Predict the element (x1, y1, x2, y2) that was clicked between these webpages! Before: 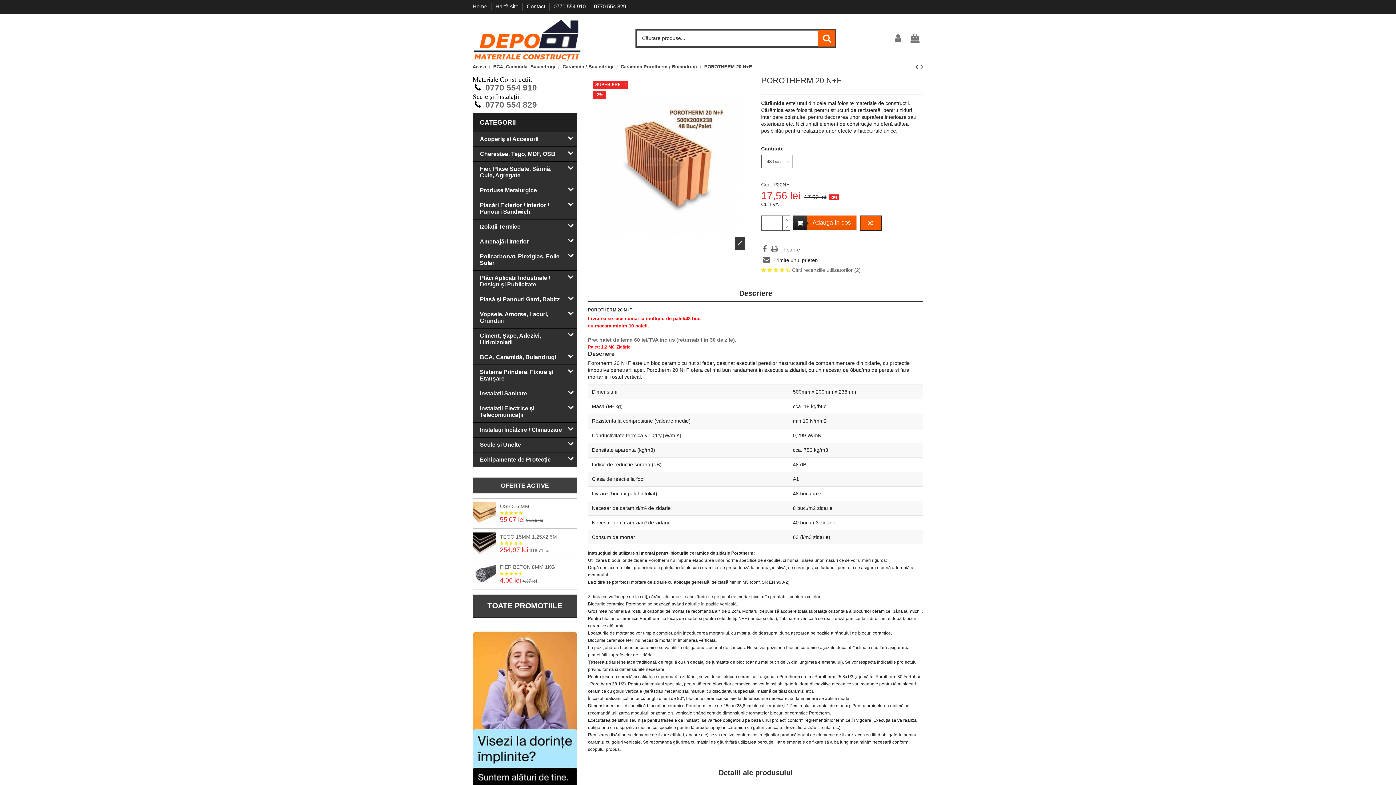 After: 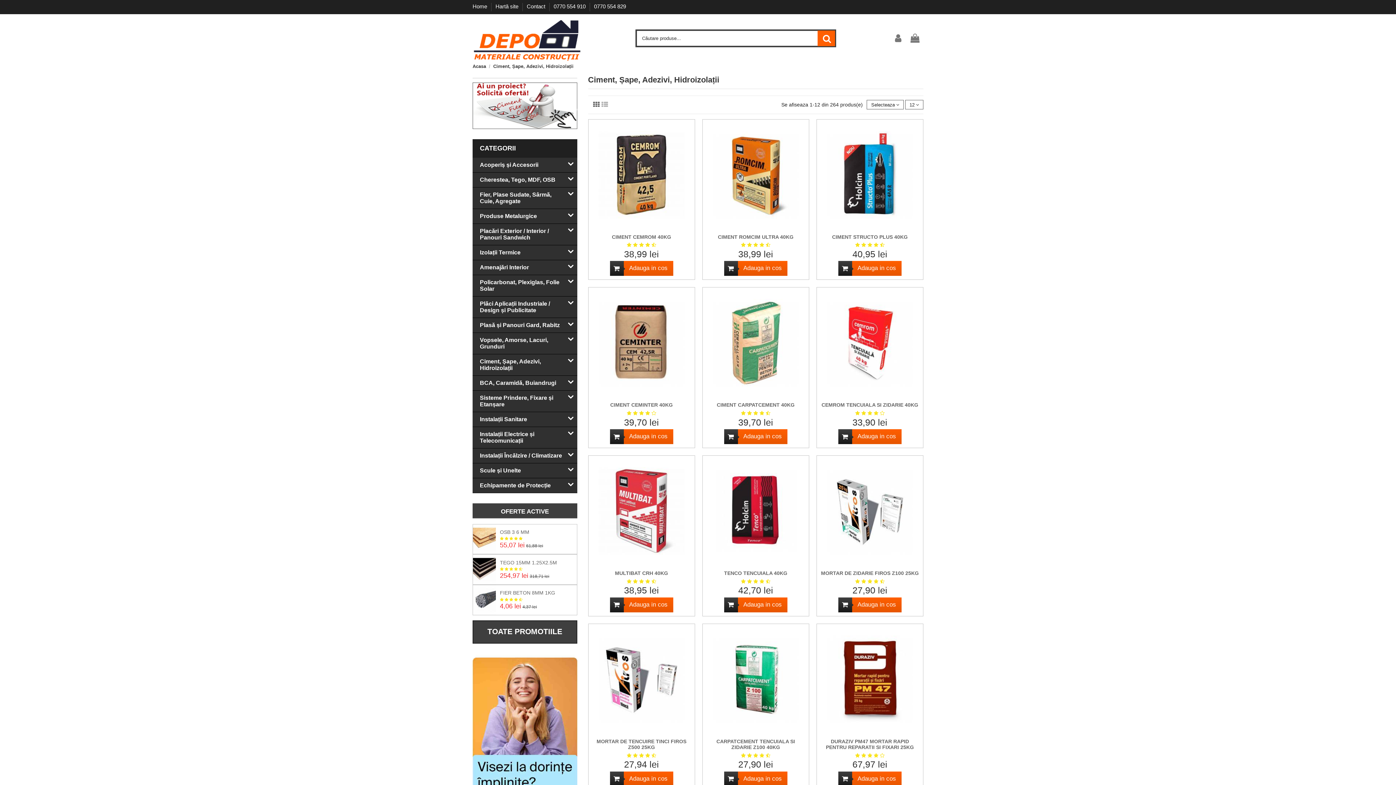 Action: bbox: (472, 328, 577, 350) label: Ciment, Șape, Adezivi, Hidroizolații